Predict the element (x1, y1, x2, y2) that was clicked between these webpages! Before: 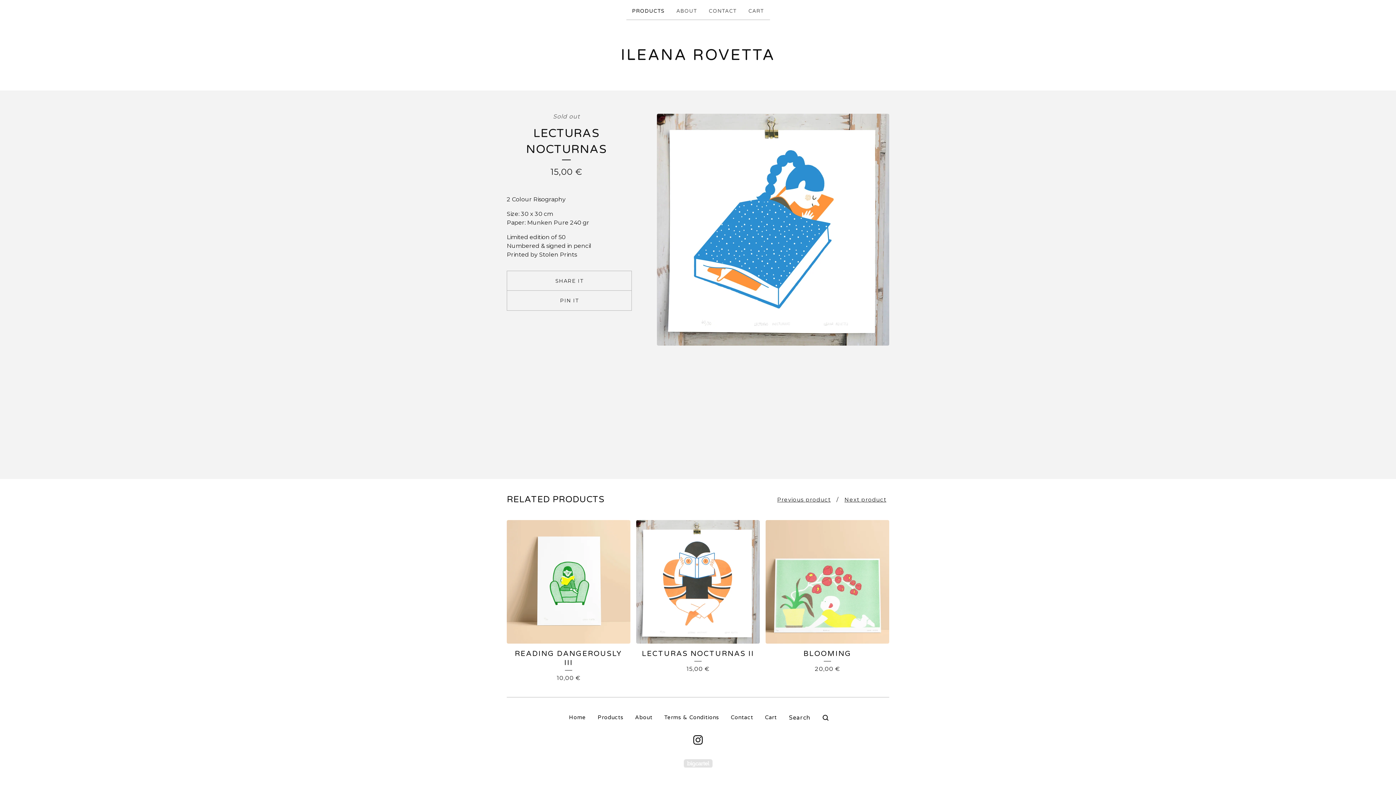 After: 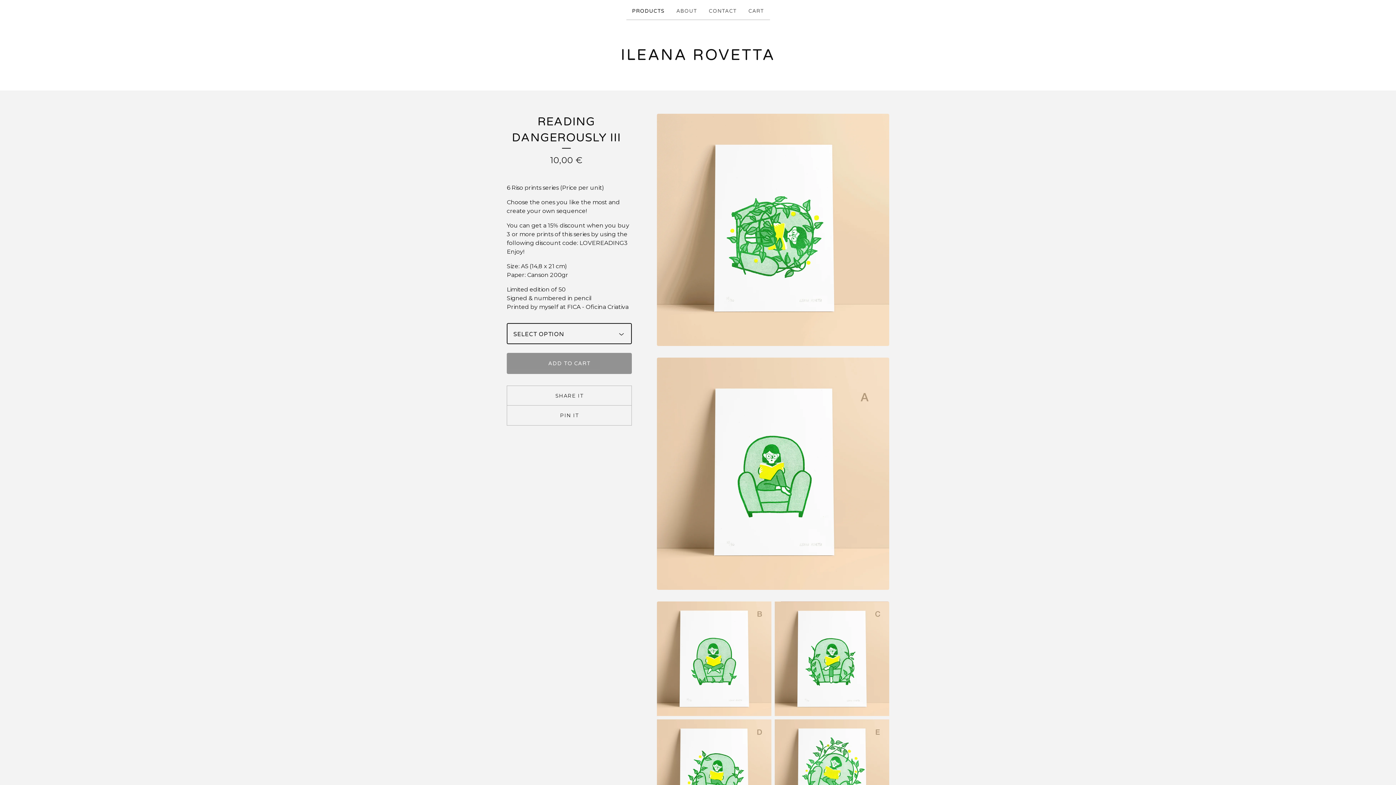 Action: bbox: (506, 520, 630, 688) label: READING DANGEROUSLY III
10,00 €